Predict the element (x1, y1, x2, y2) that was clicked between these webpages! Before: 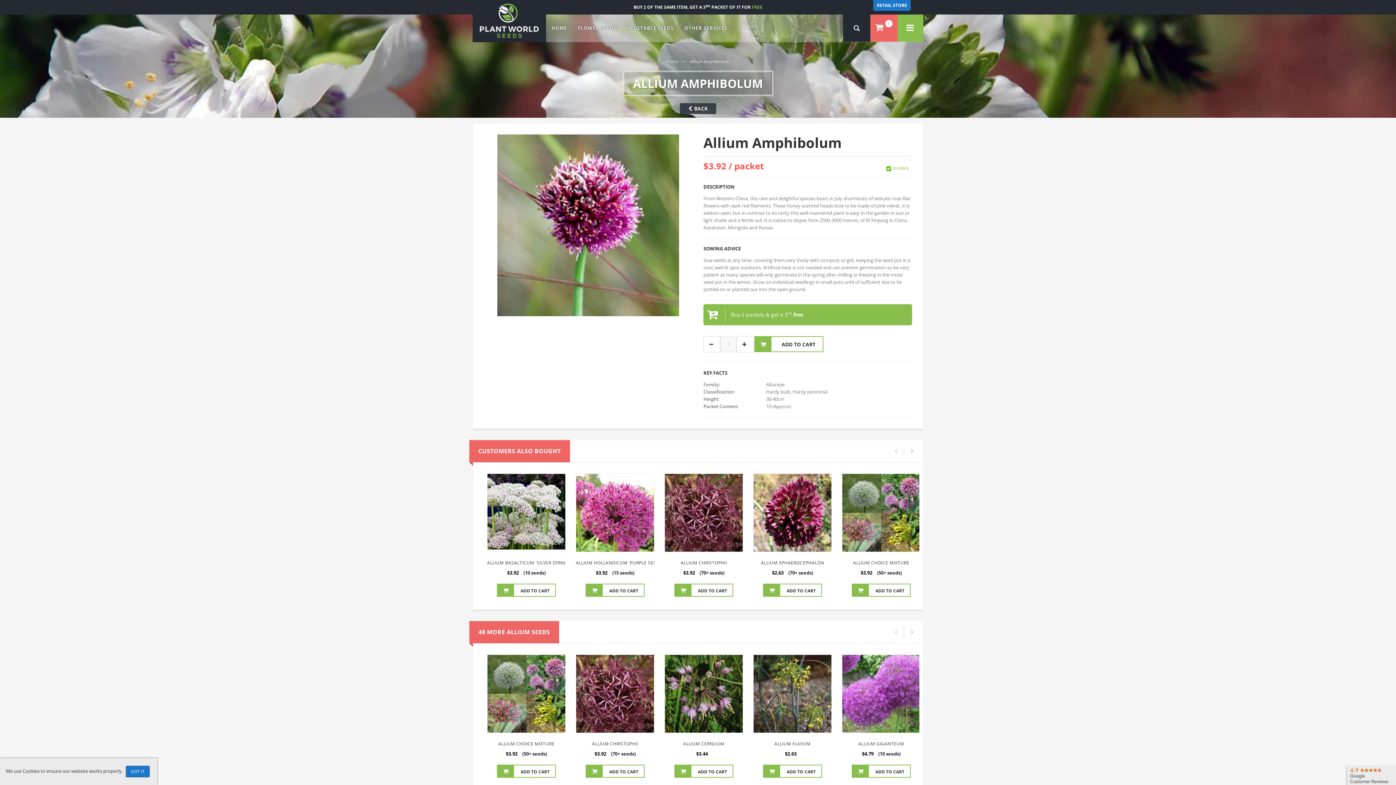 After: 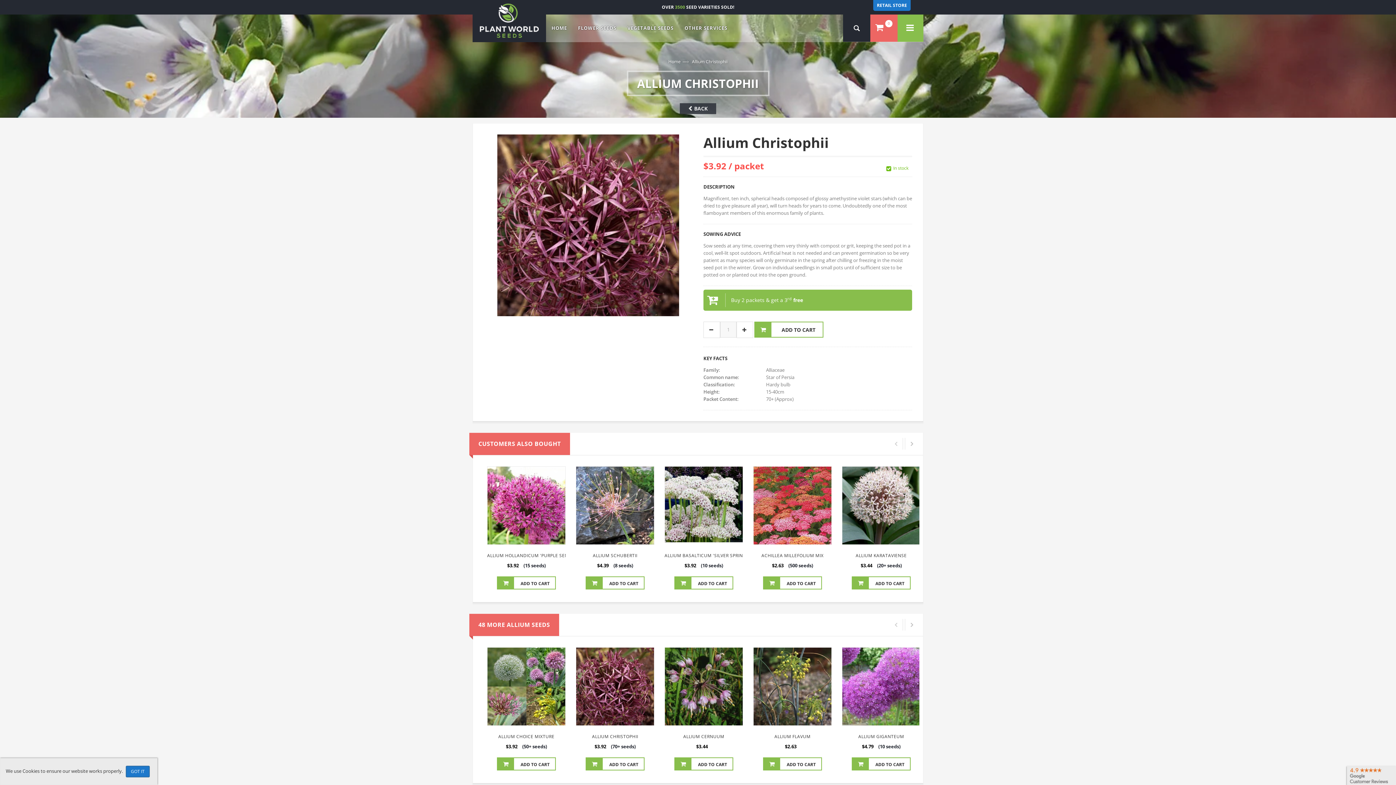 Action: bbox: (680, 560, 727, 566) label: ALLIUM CHRISTOPHII